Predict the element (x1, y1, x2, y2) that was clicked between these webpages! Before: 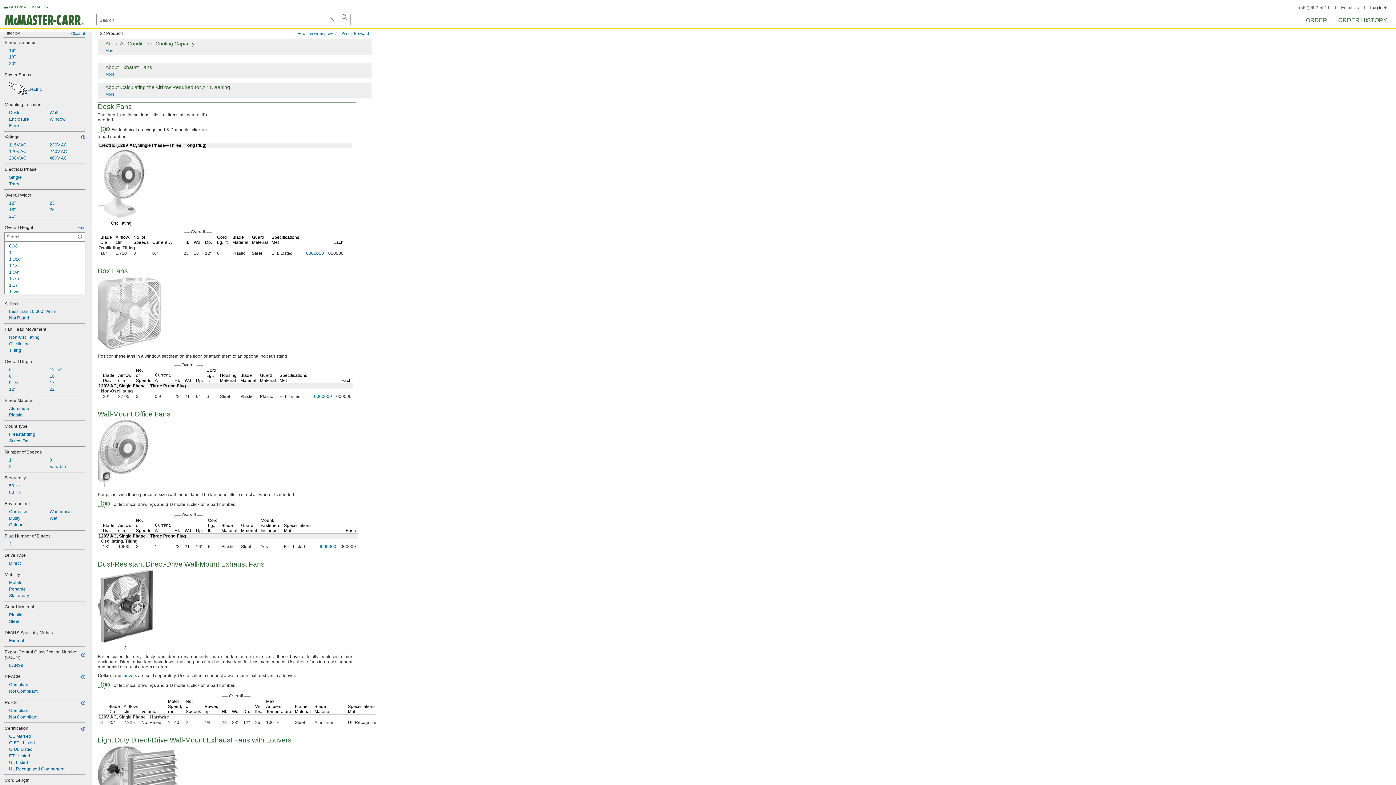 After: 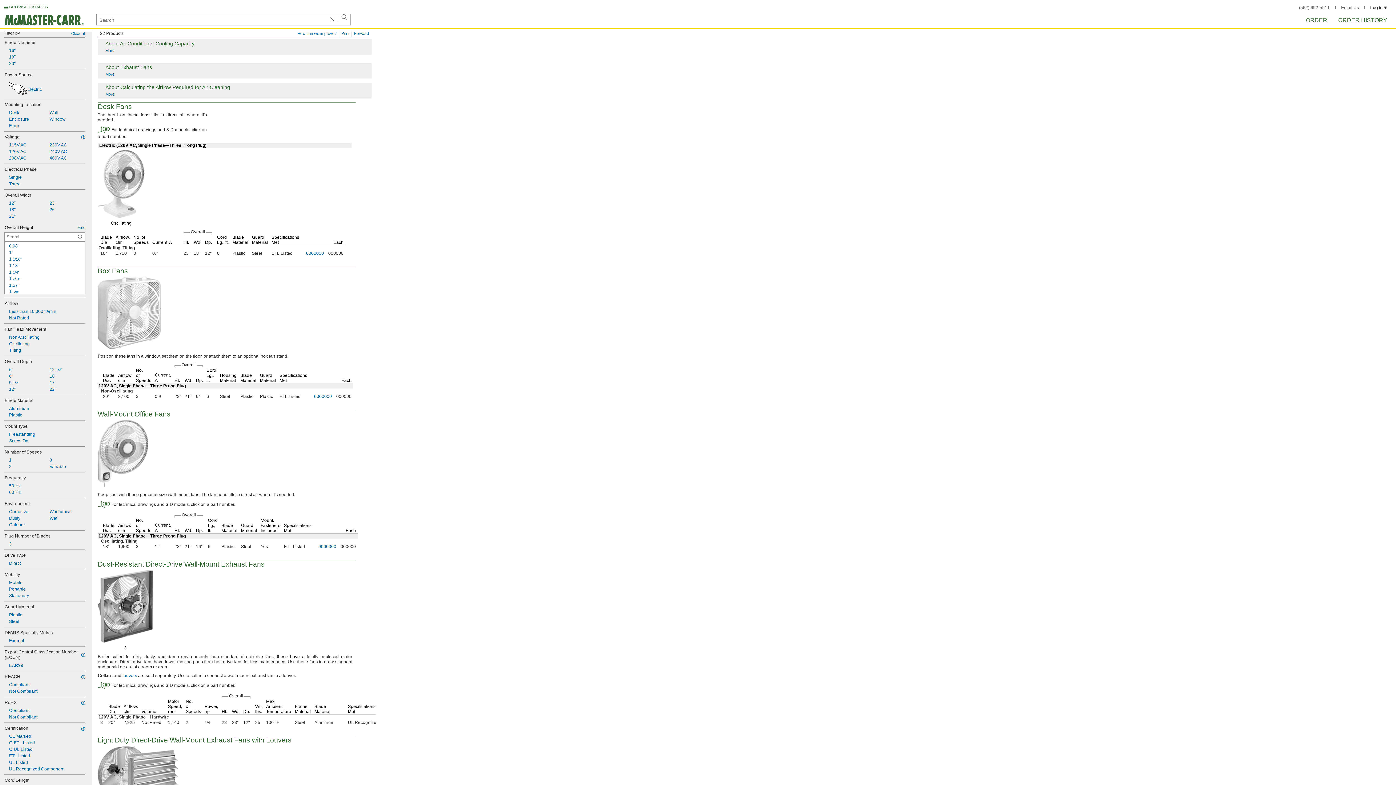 Action: bbox: (4, 14, 84, 27)